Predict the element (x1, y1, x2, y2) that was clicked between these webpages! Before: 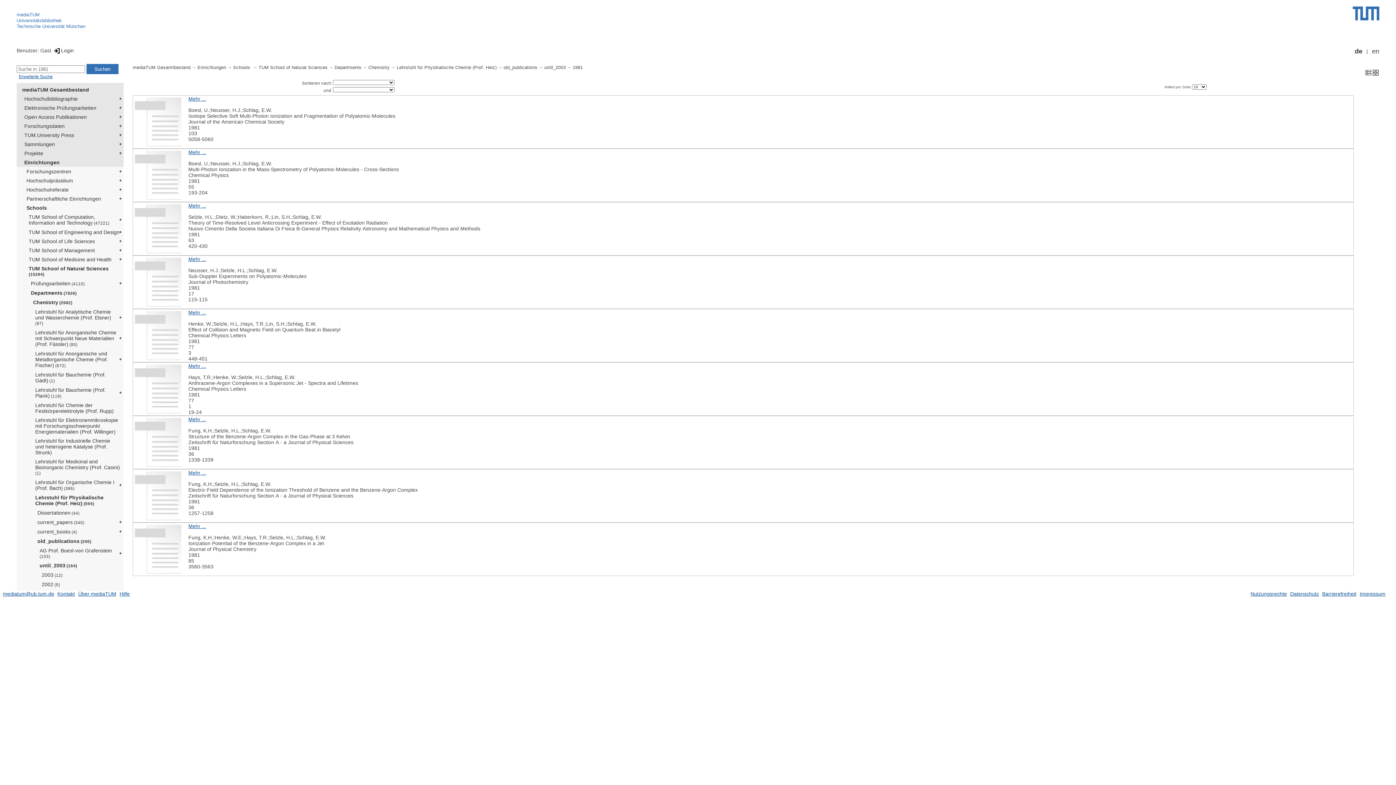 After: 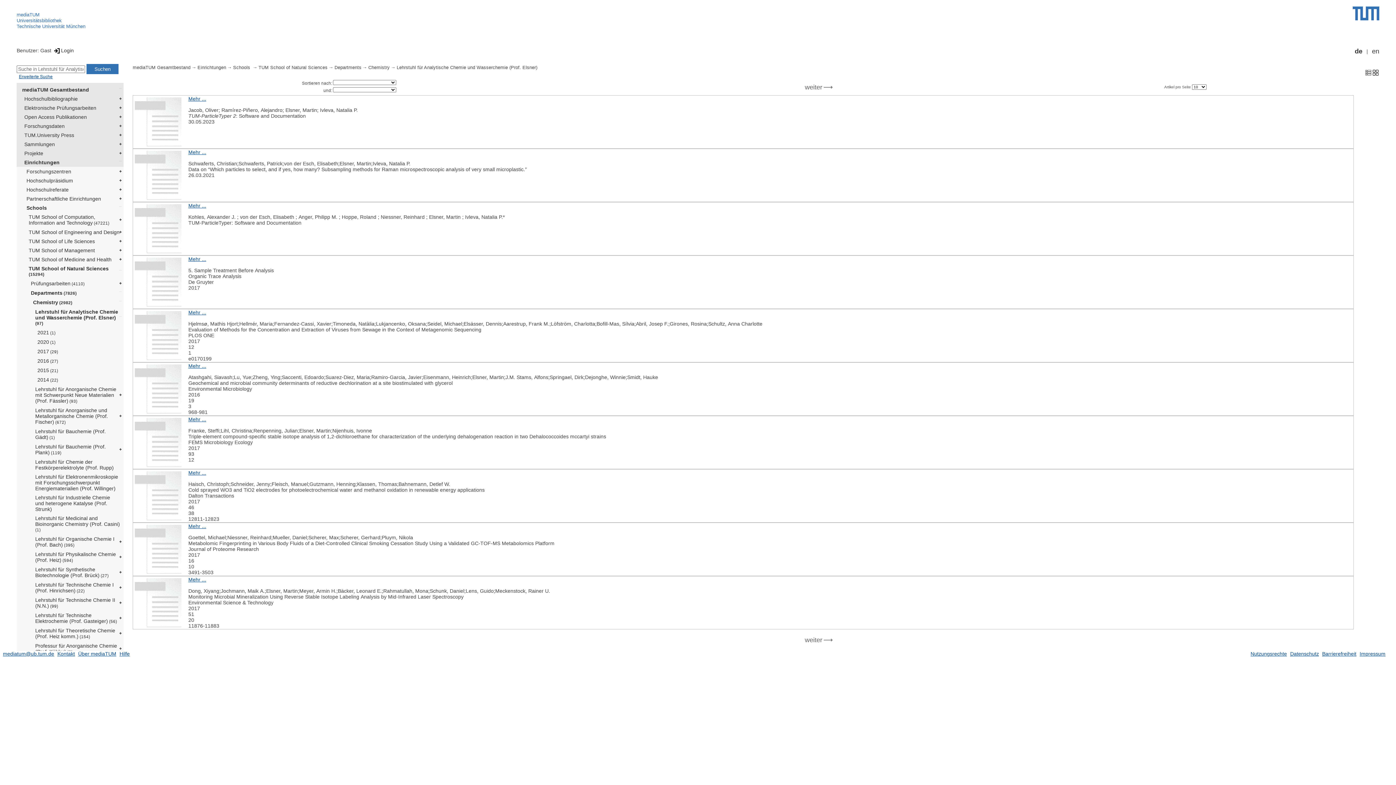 Action: label: Lehrstuhl für Analytische Chemie und Wasserchemie (Prof. Elsner) (97) bbox: (30, 307, 123, 328)